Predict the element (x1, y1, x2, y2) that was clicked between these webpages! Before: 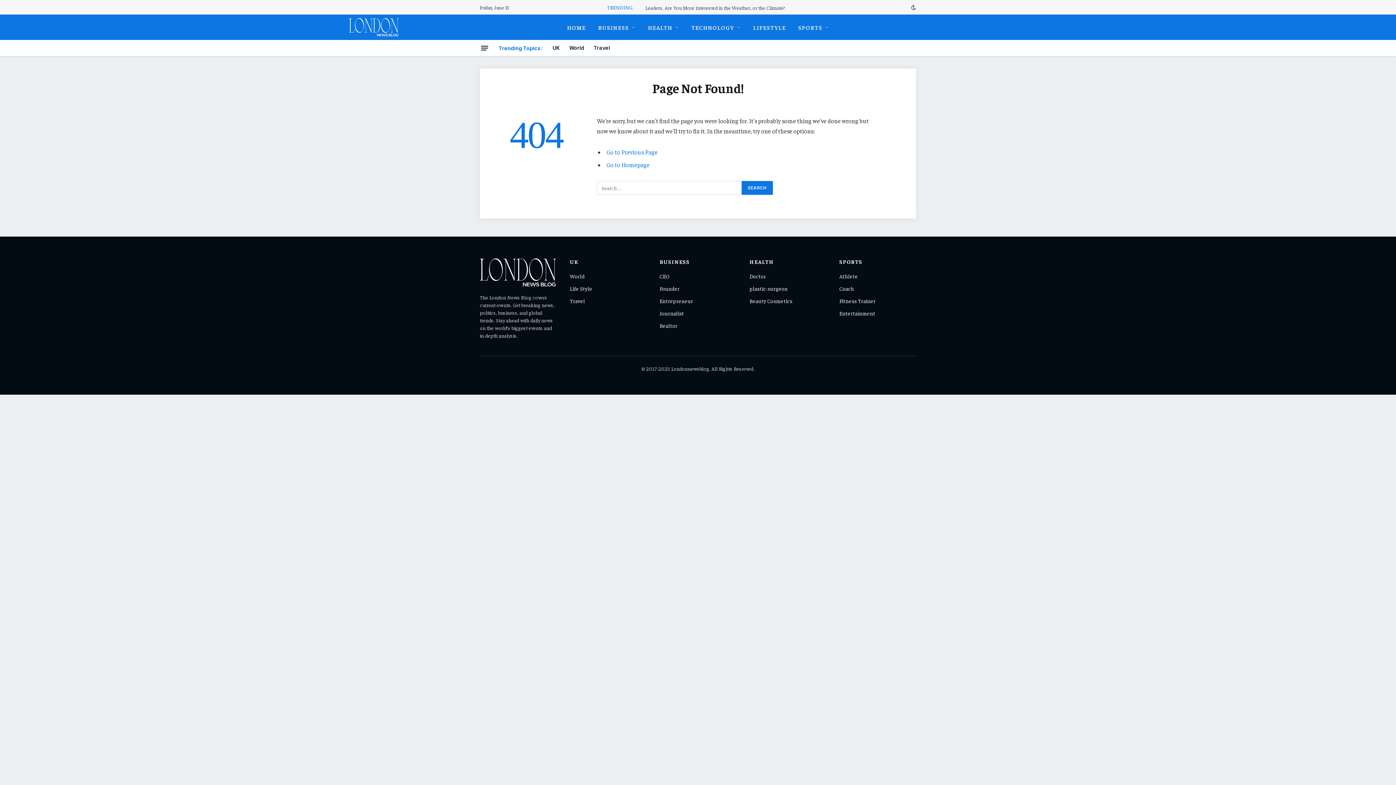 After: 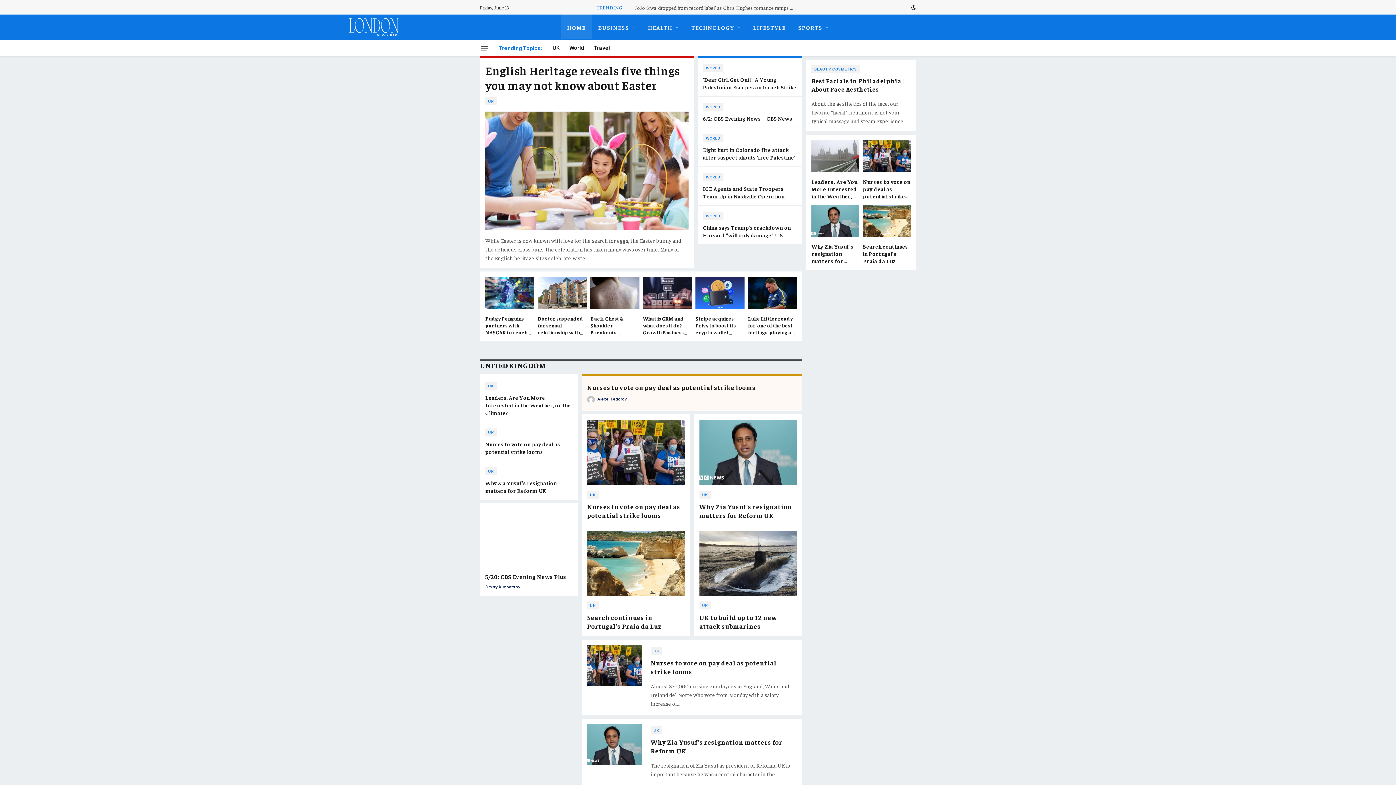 Action: bbox: (606, 161, 649, 168) label: Go to Homepage